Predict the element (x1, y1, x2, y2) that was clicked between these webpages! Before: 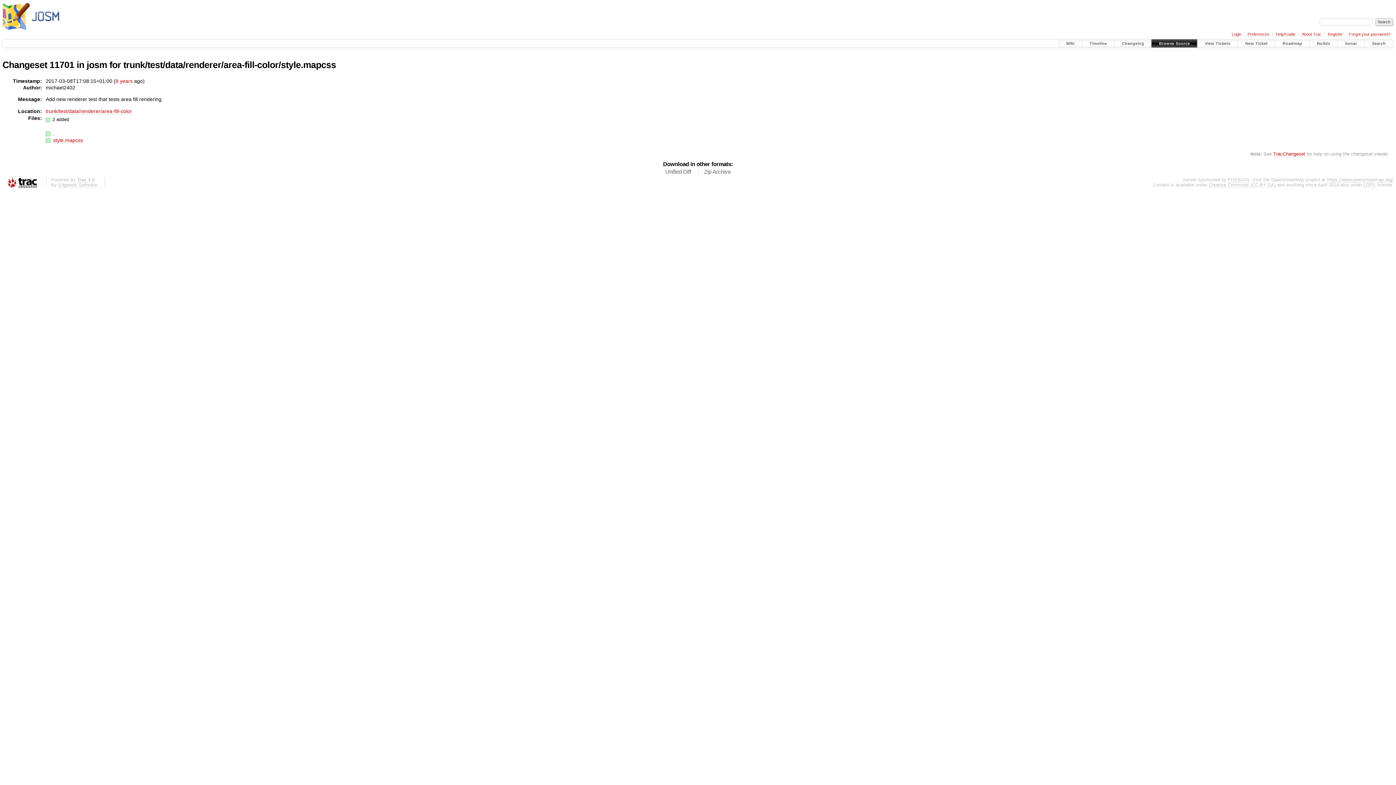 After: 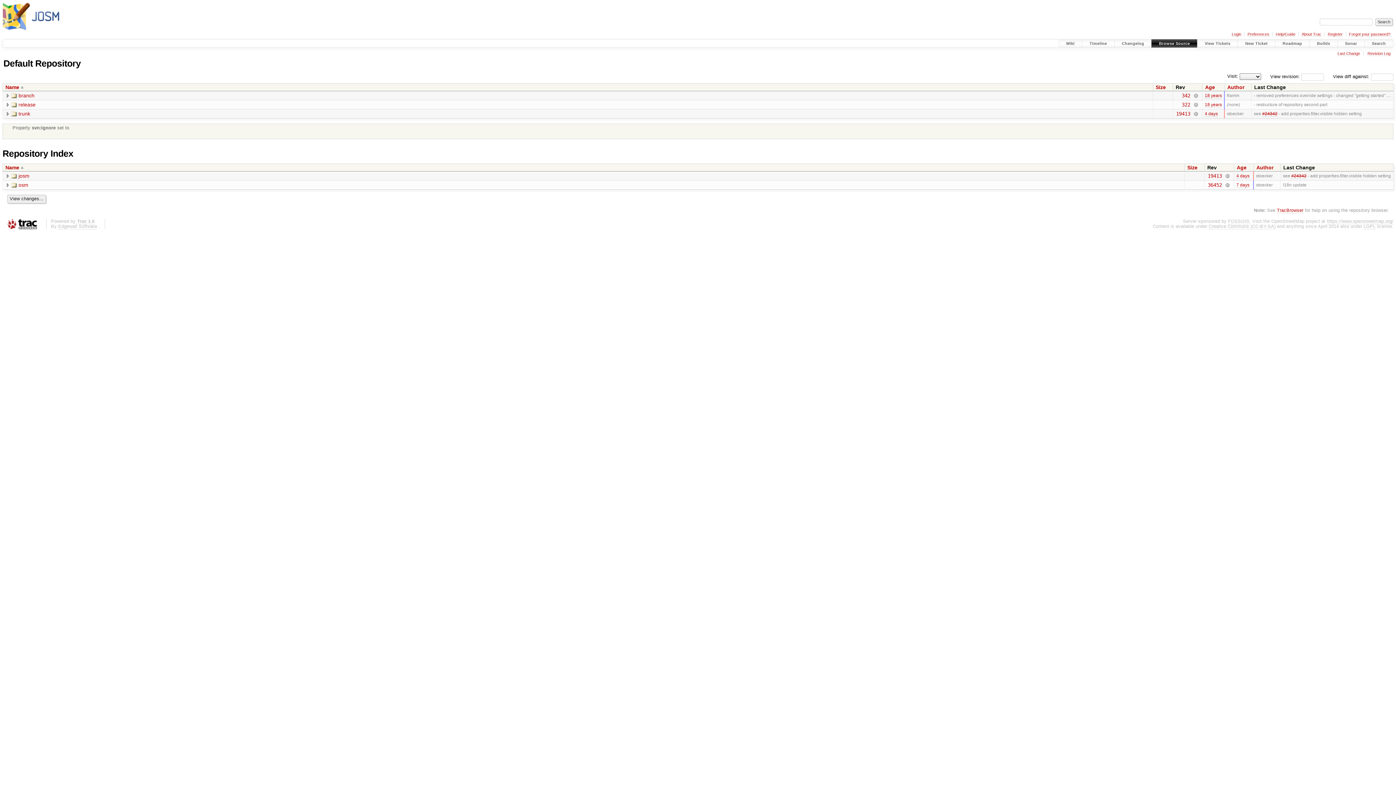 Action: bbox: (1152, 39, 1197, 47) label: Browse Source